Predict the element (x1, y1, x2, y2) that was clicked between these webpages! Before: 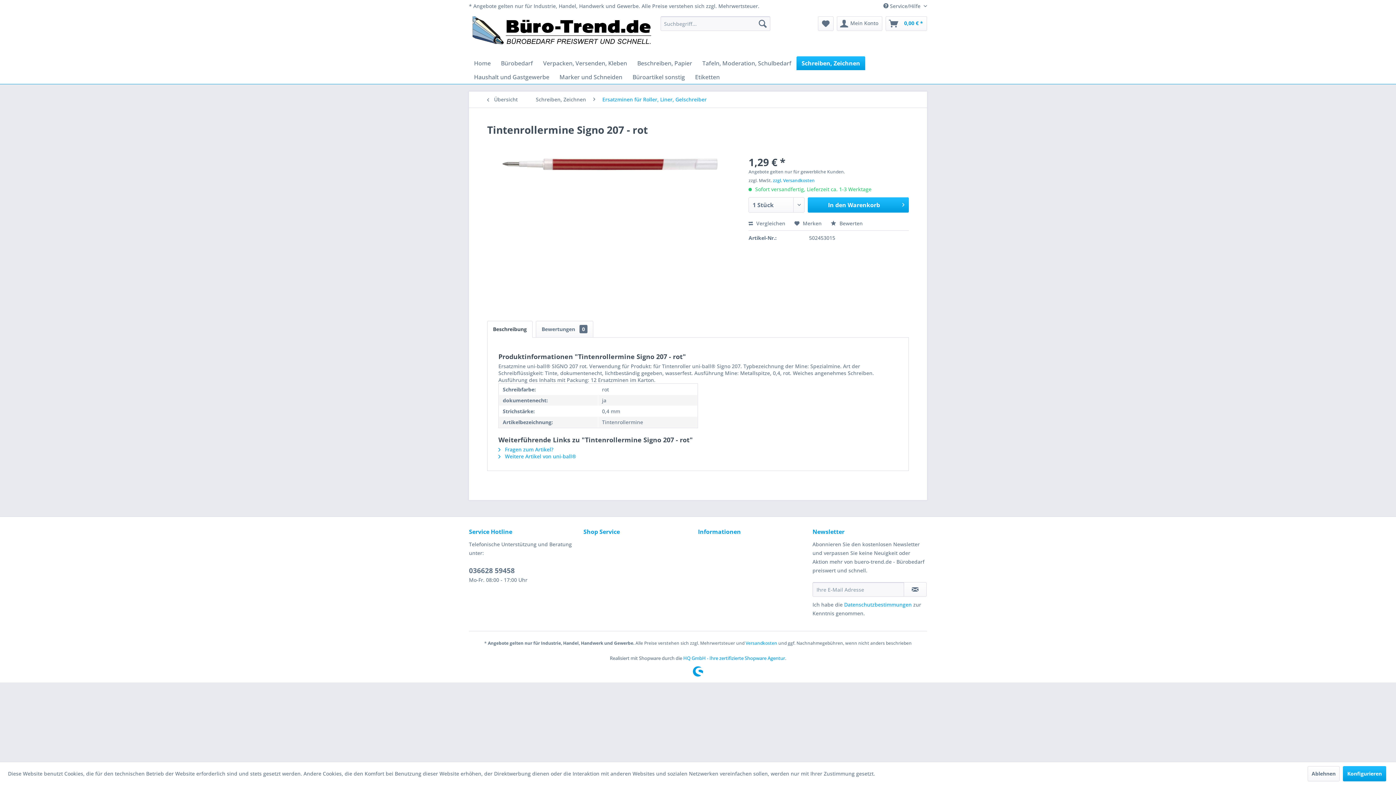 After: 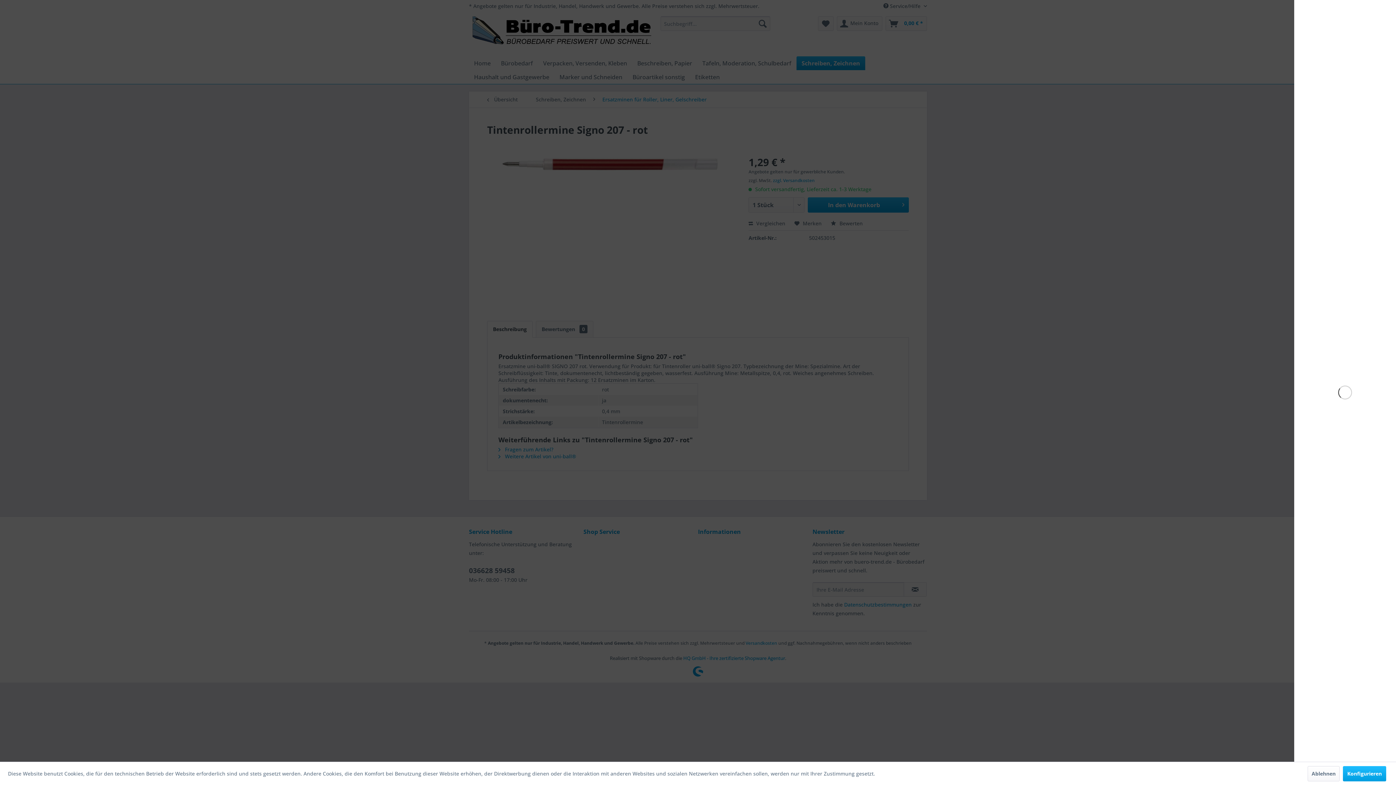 Action: label: In den Warenkorb bbox: (808, 197, 909, 212)